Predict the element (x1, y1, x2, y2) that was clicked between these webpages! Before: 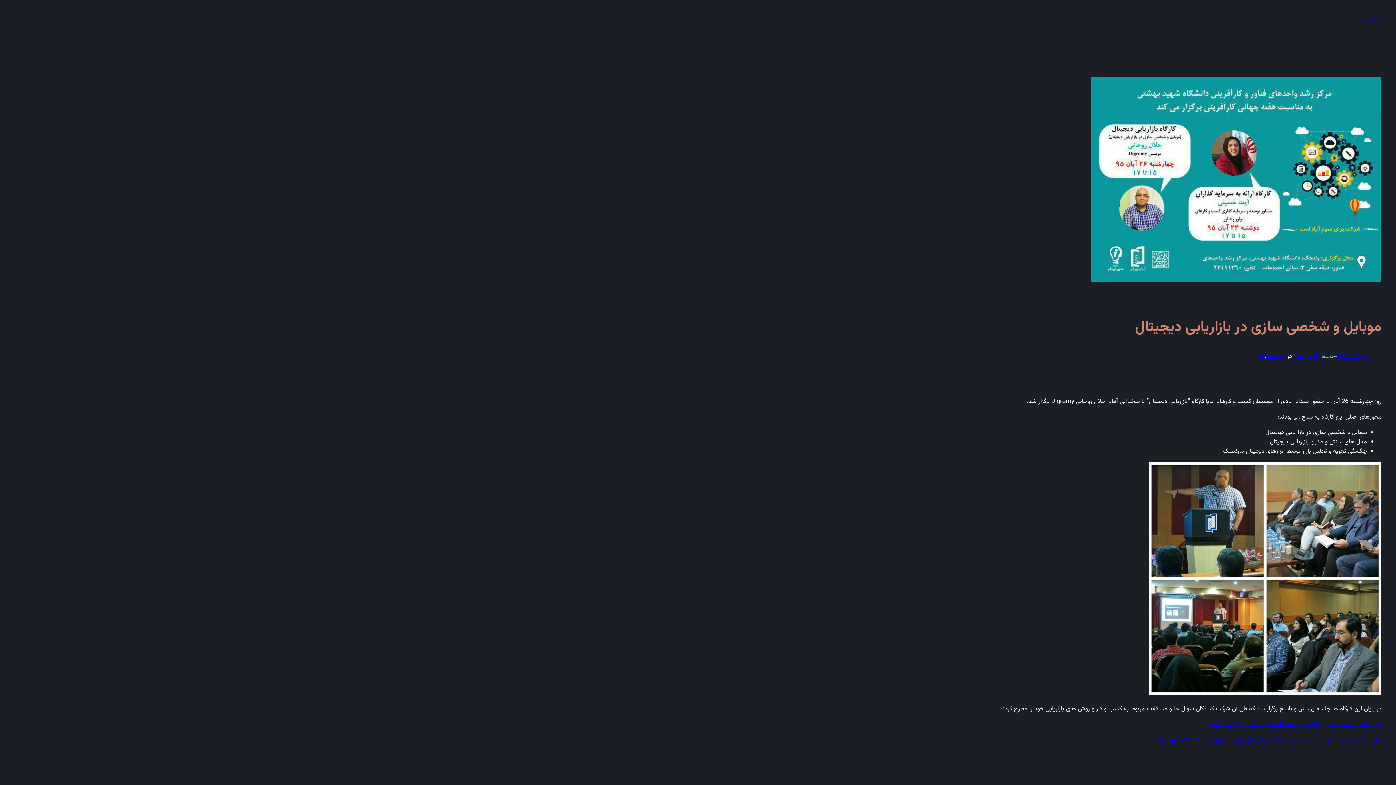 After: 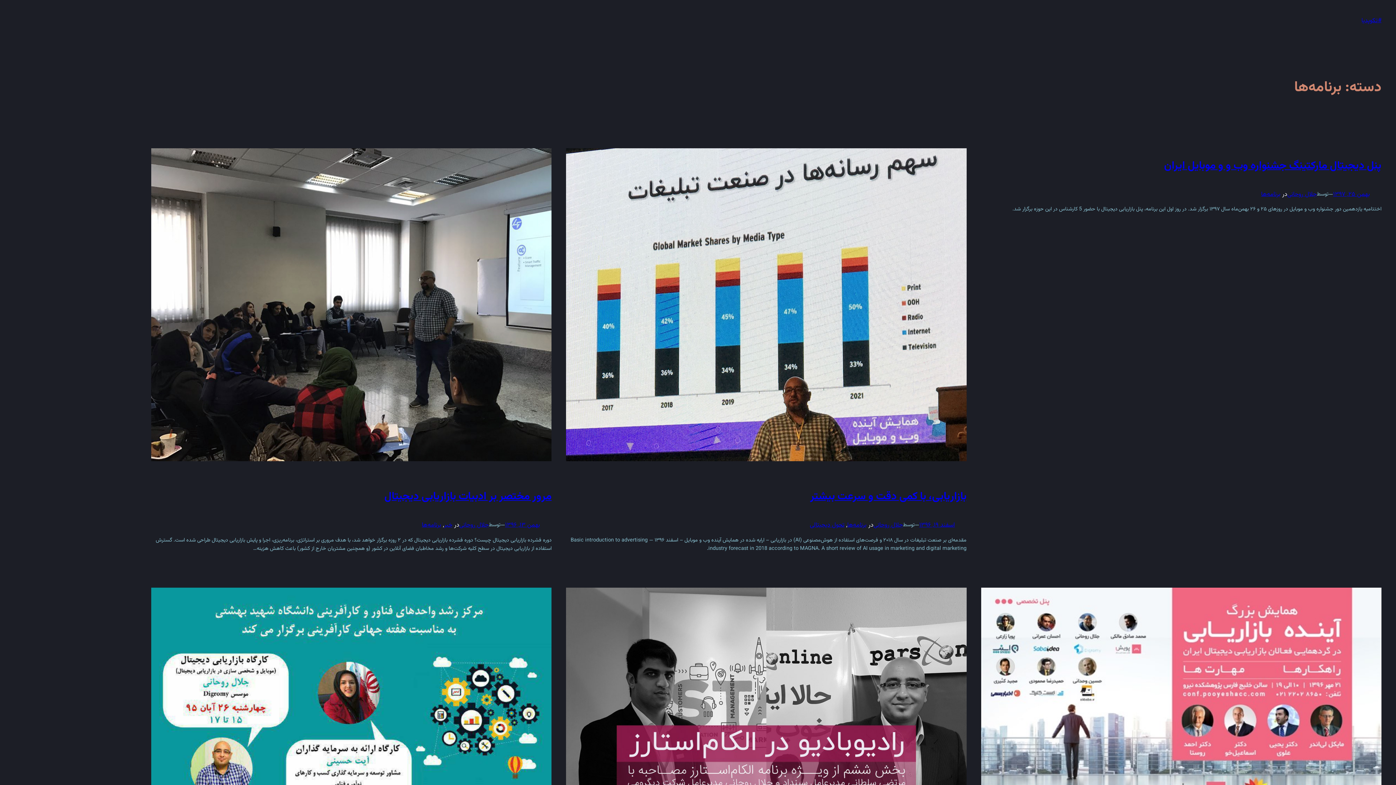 Action: bbox: (1266, 352, 1285, 361) label: برنامه‌ها